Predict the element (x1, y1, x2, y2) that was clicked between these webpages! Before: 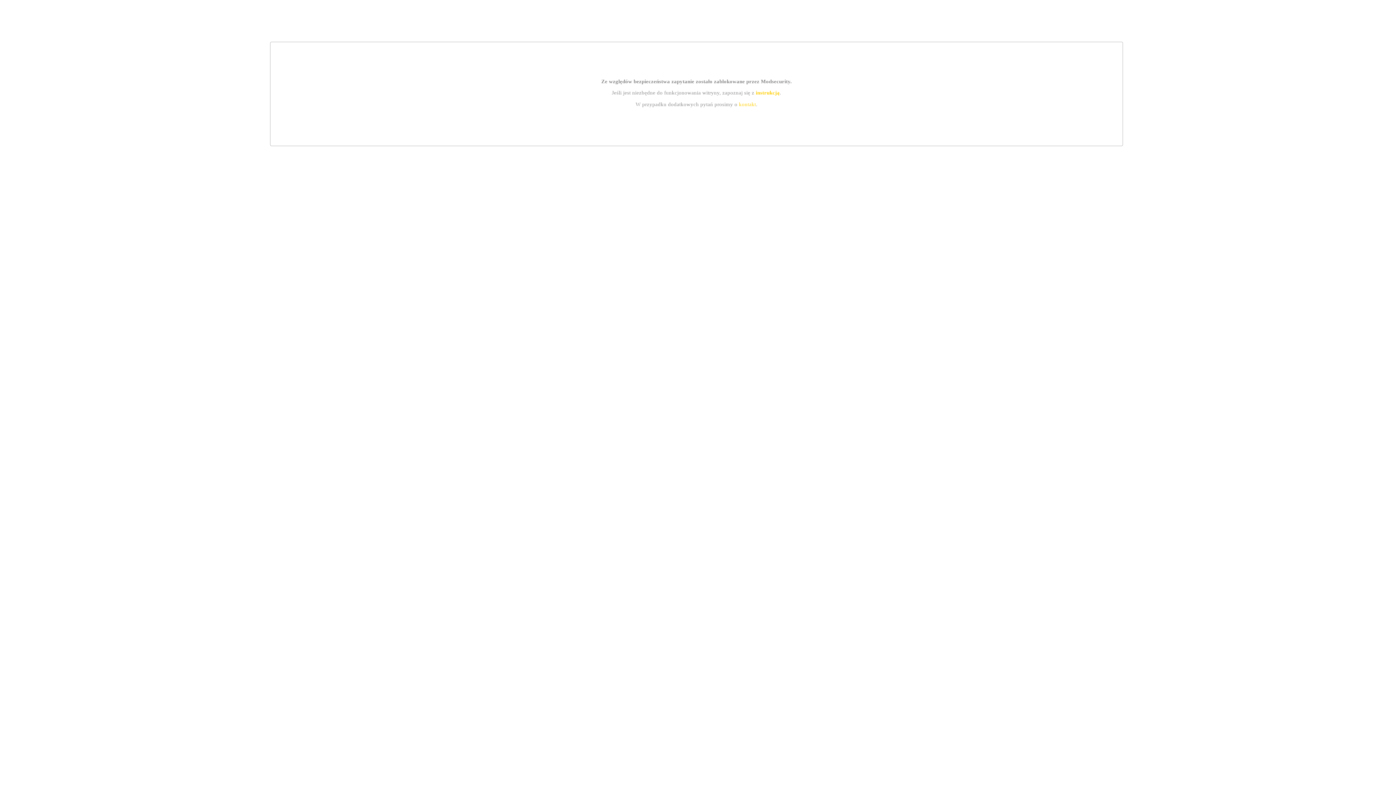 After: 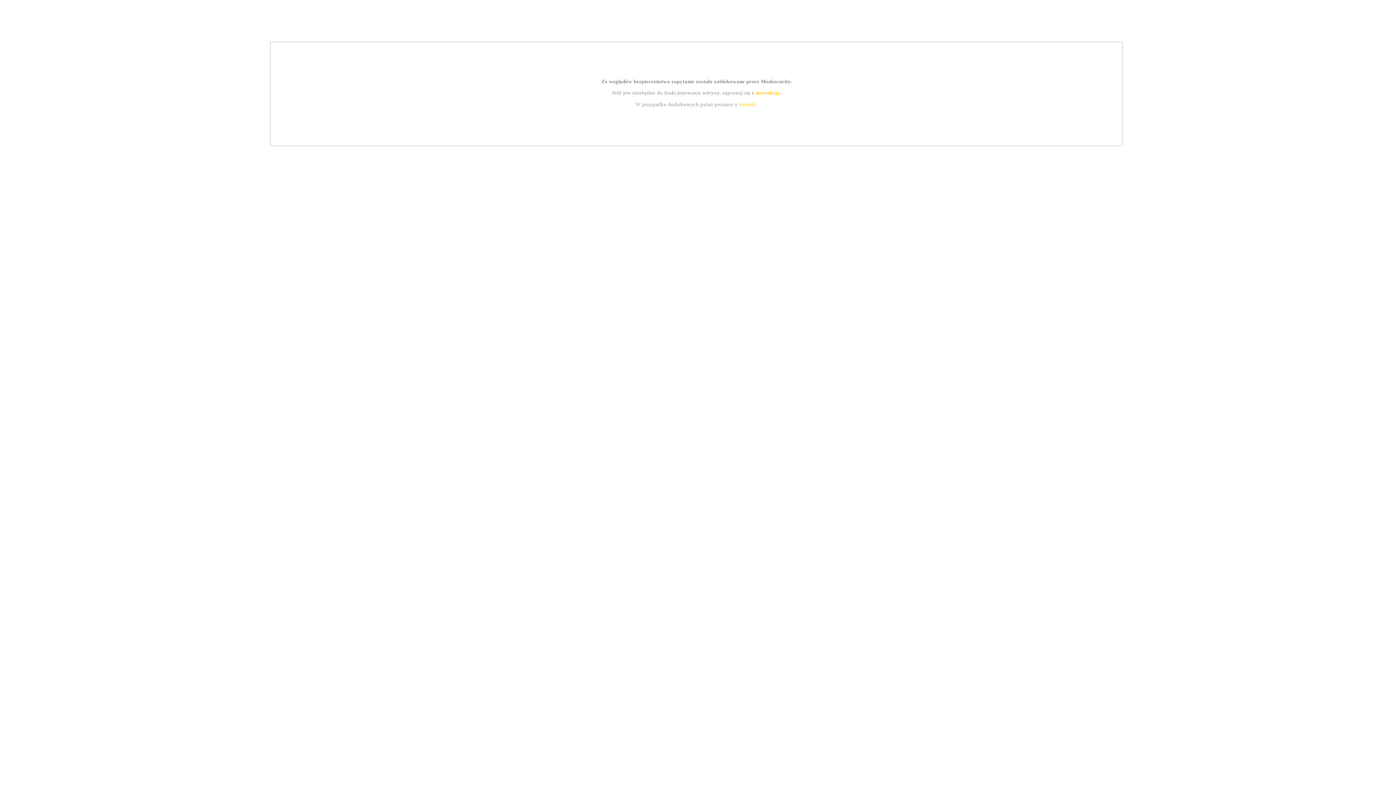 Action: bbox: (755, 89, 779, 95) label: instrukcją